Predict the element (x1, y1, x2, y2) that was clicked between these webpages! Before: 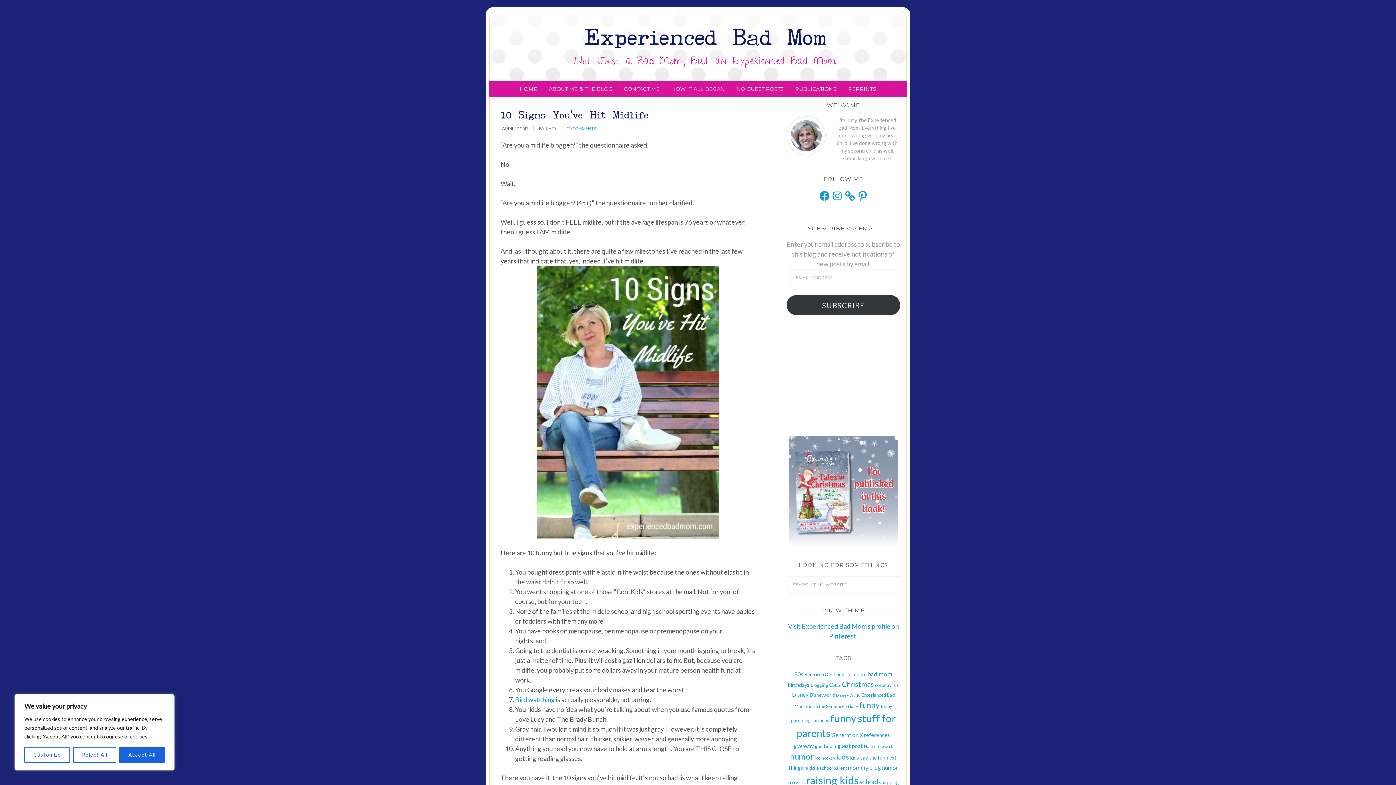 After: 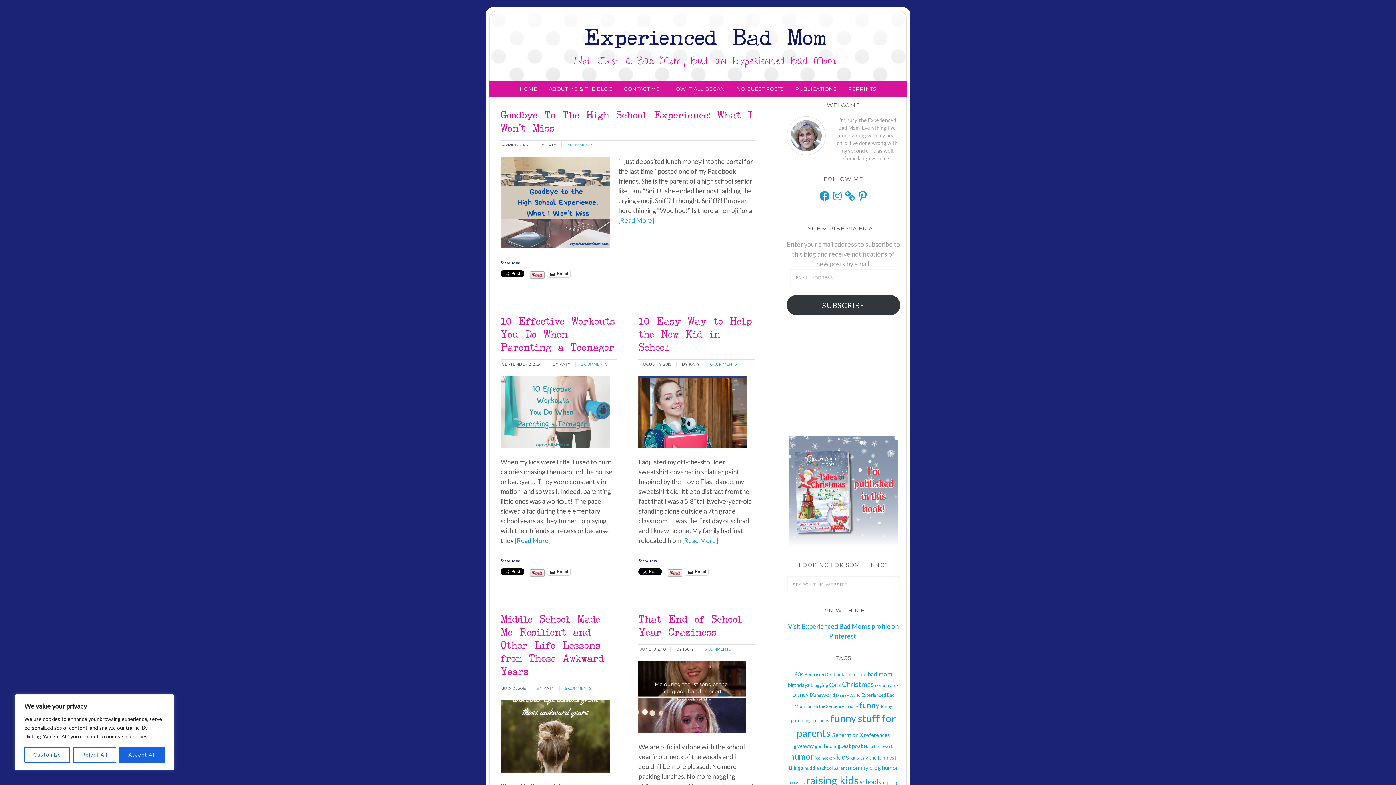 Action: bbox: (859, 778, 878, 786) label: school (24 items)